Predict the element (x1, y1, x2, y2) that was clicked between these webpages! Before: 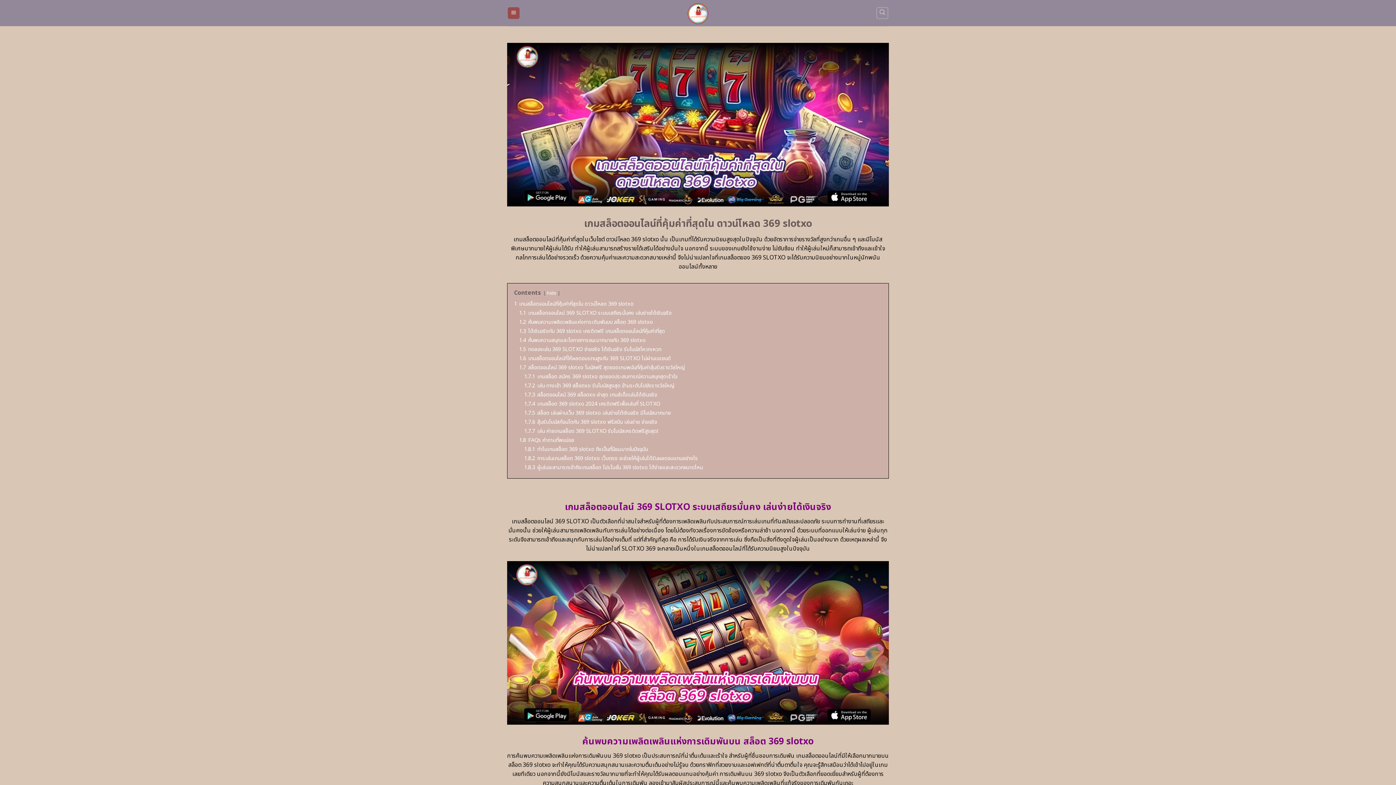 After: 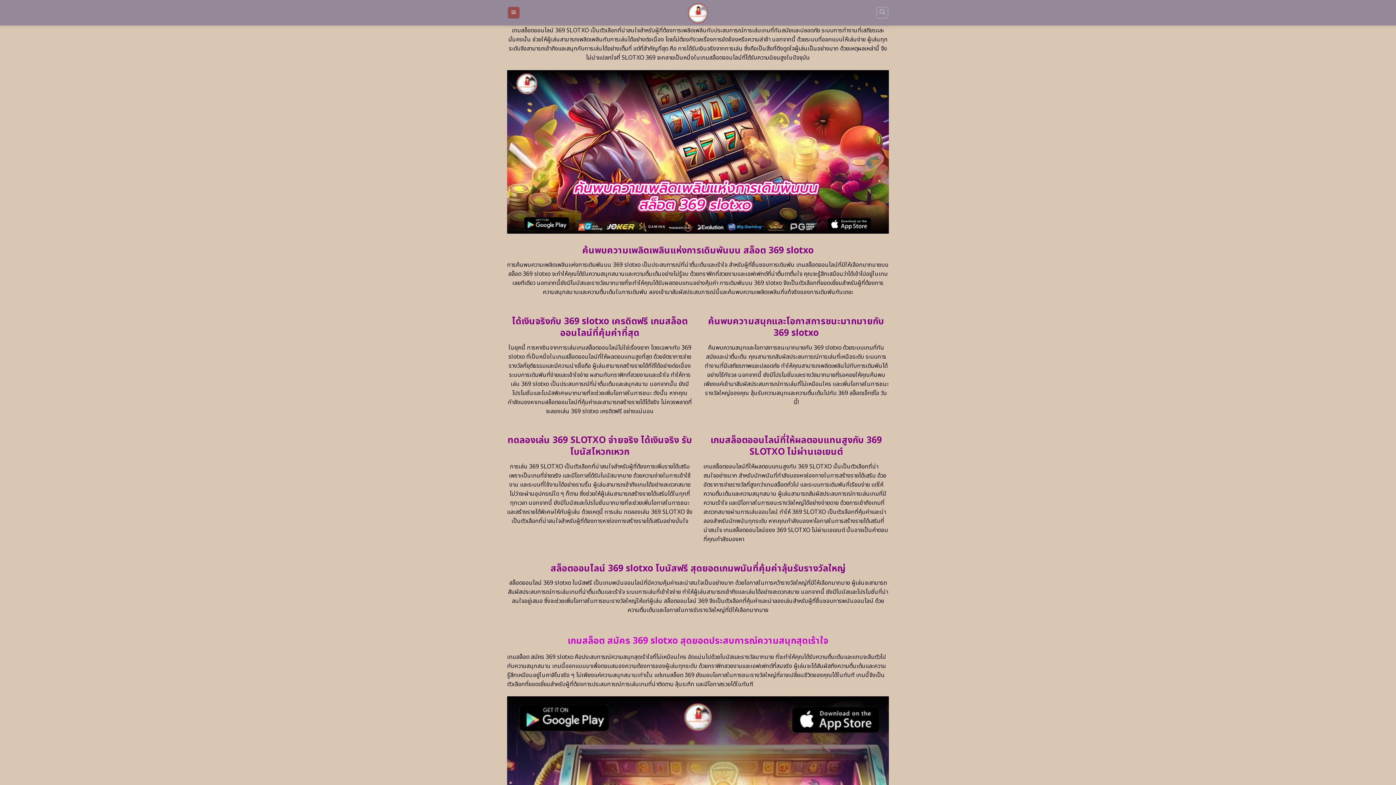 Action: bbox: (519, 309, 672, 316) label: 1.1 เกมสล็อตออนไลน์ 369 SLOTXO ระบบเสถียรมั่นคง เล่นง่ายได้เงินจริง